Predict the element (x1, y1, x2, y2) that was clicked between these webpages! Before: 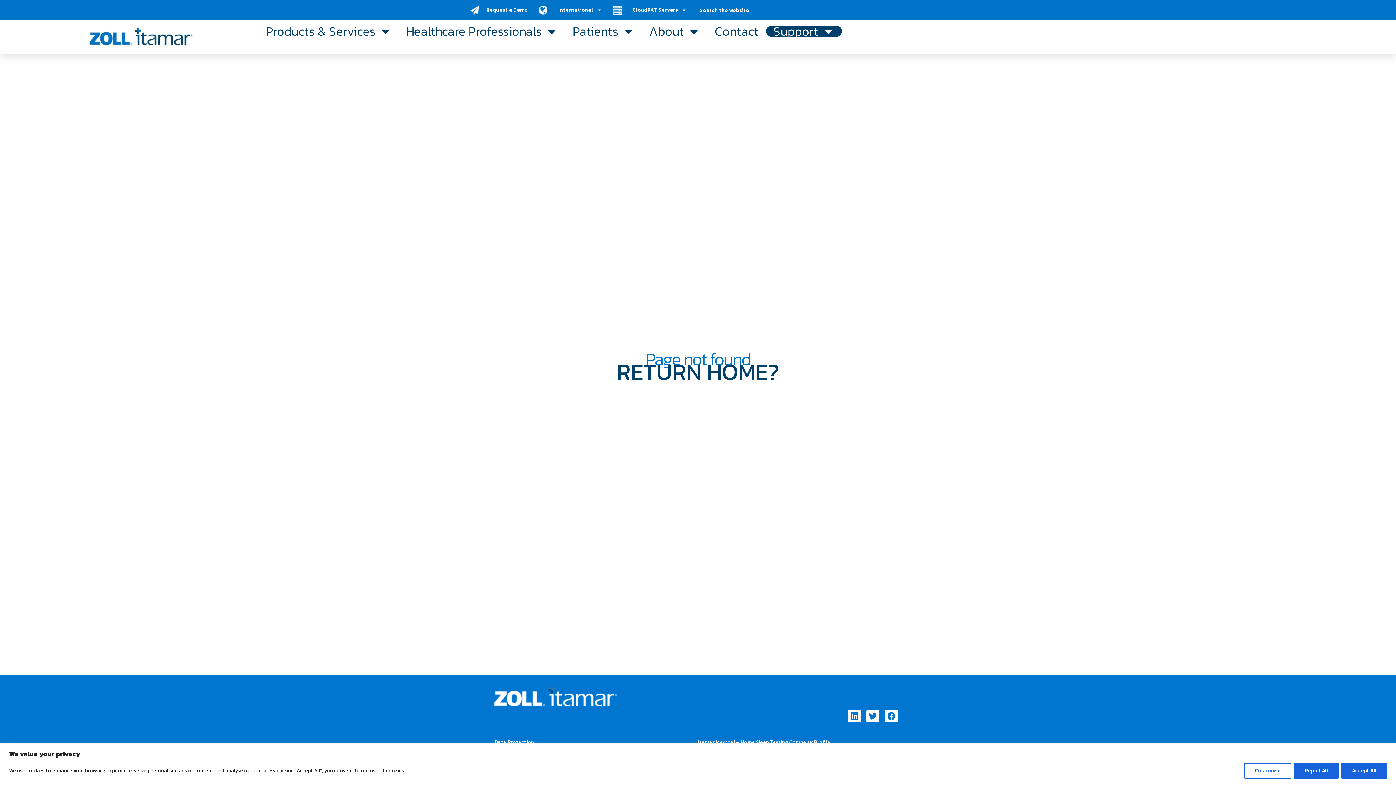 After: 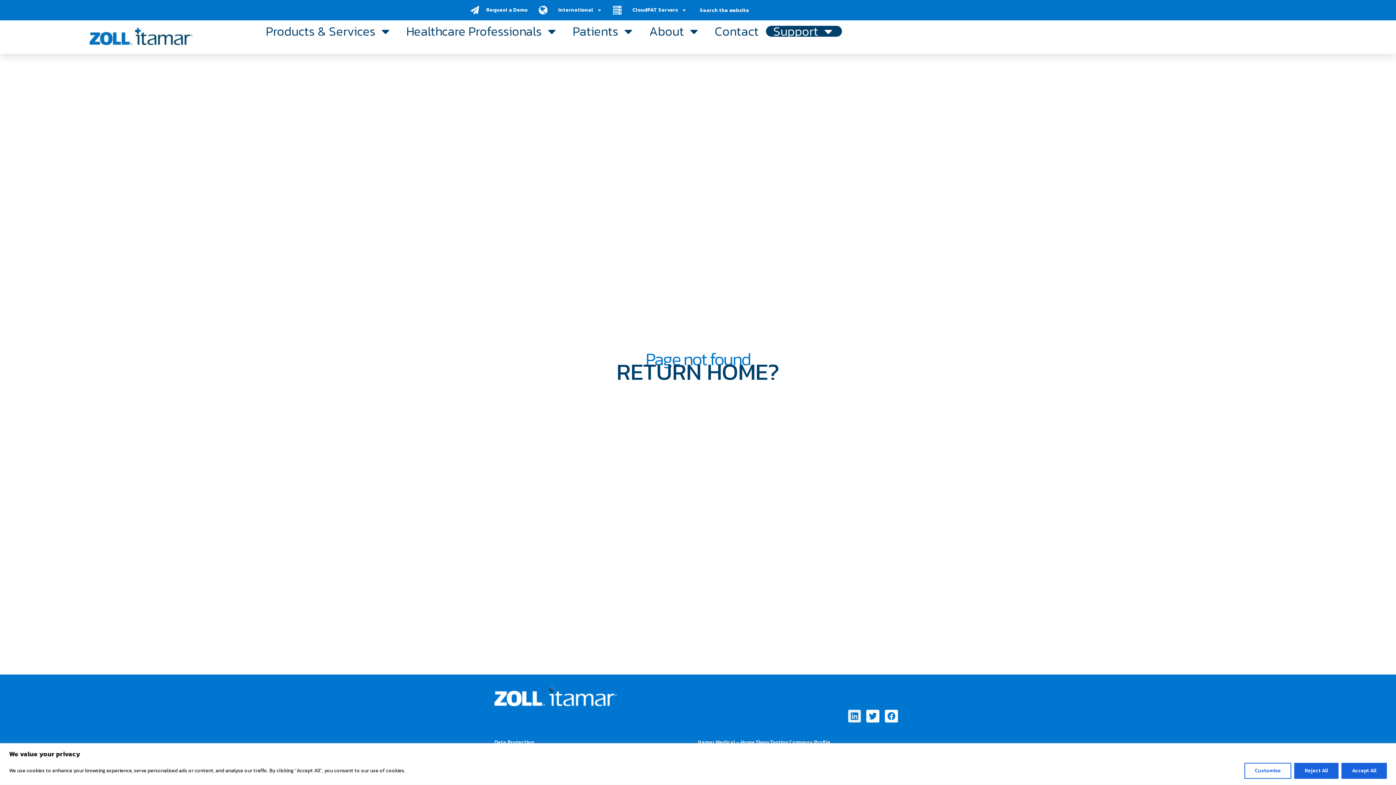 Action: label: Linkedin bbox: (848, 710, 861, 723)